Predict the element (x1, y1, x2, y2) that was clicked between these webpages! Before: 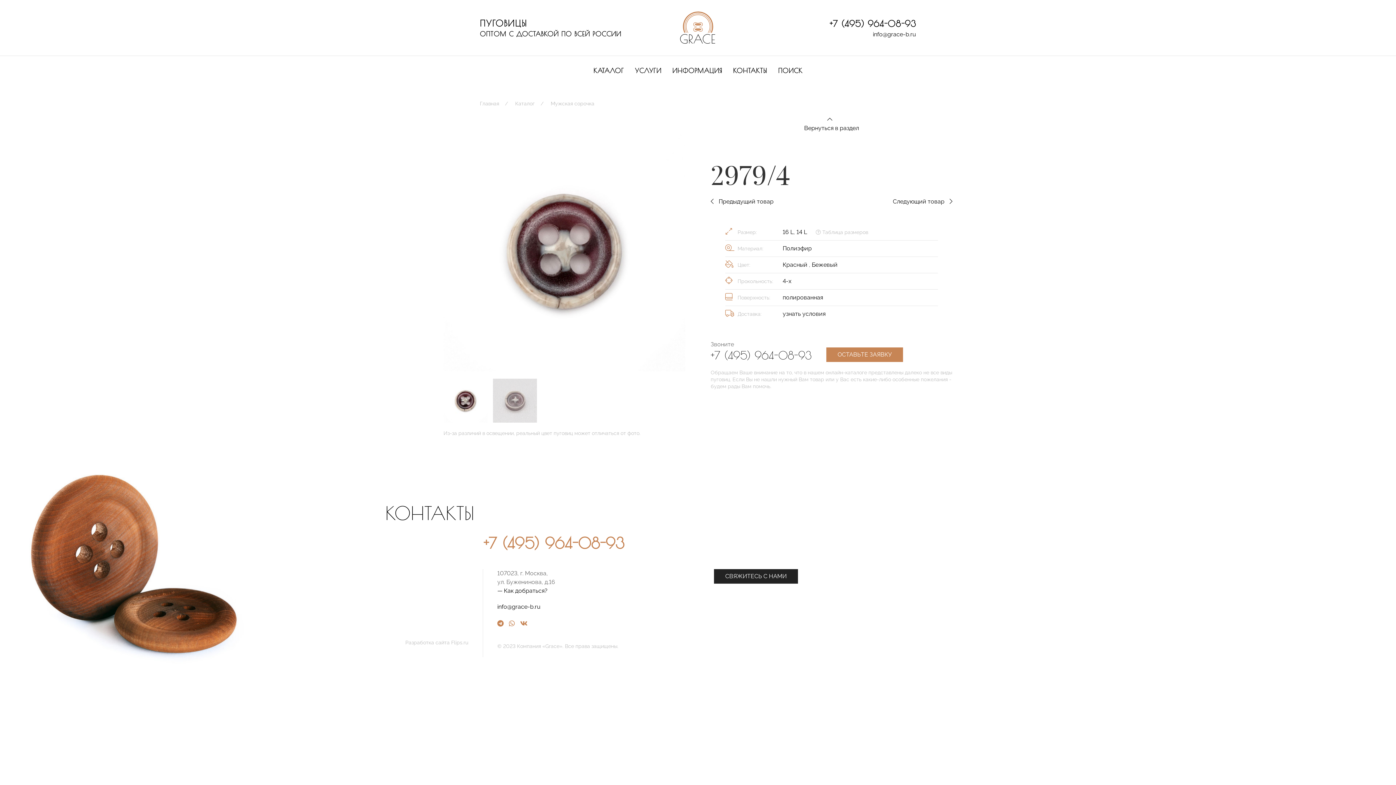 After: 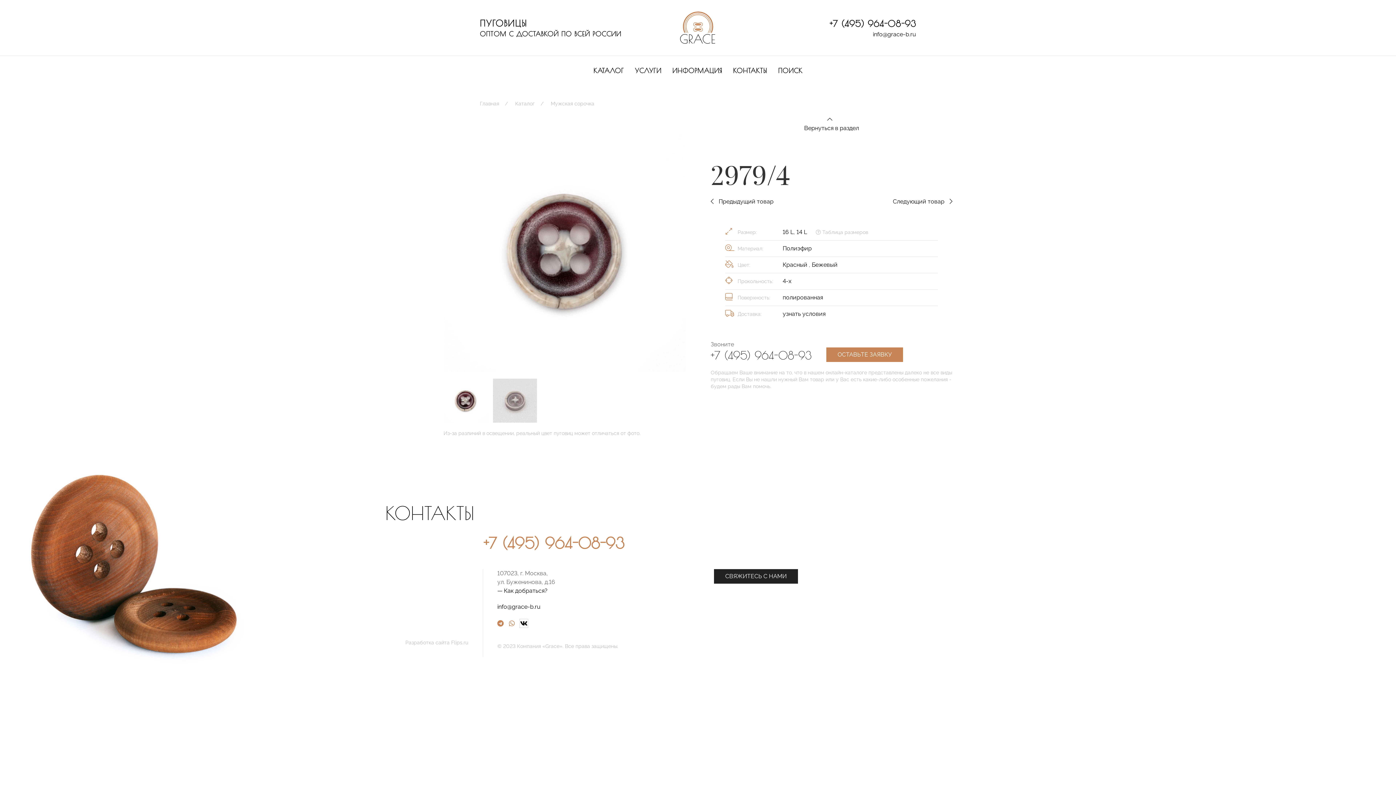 Action: bbox: (520, 620, 527, 627)